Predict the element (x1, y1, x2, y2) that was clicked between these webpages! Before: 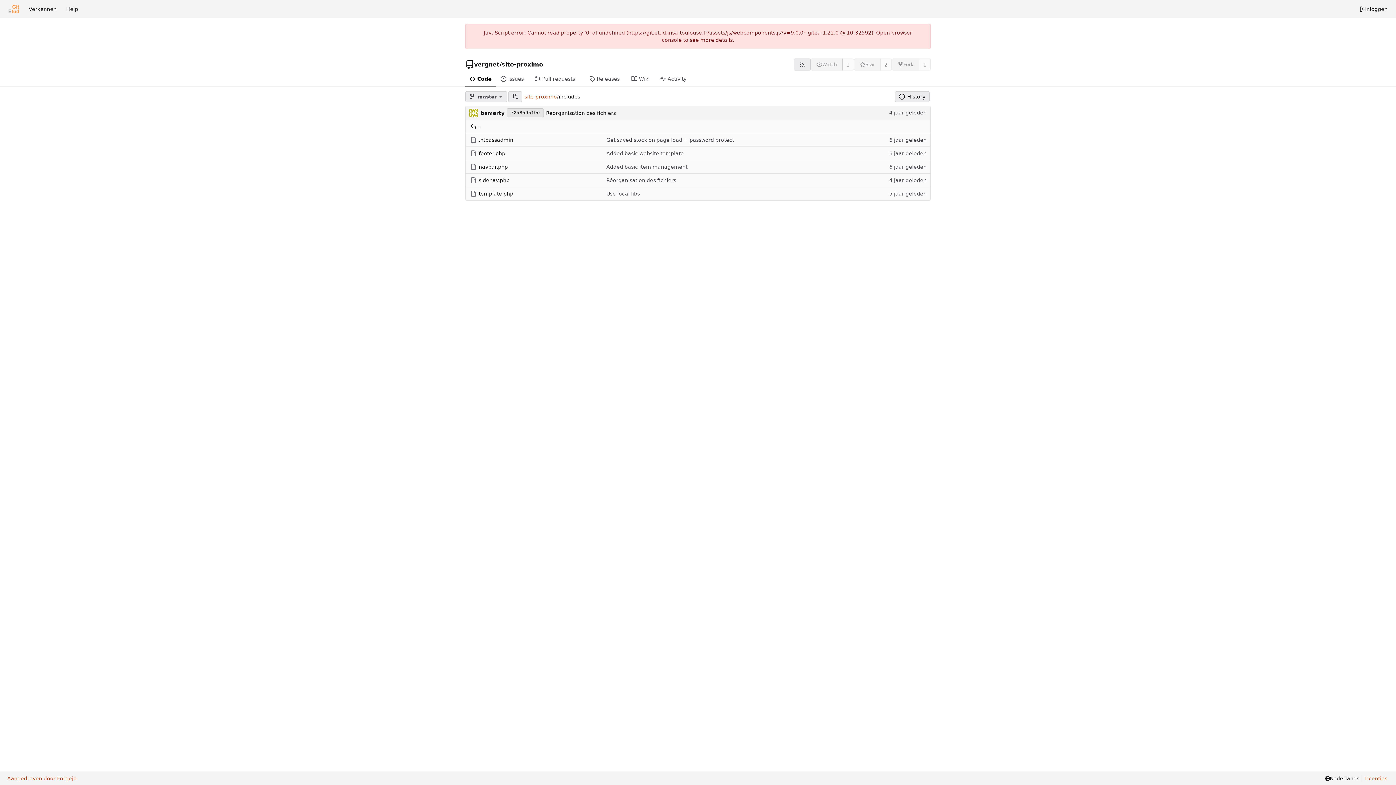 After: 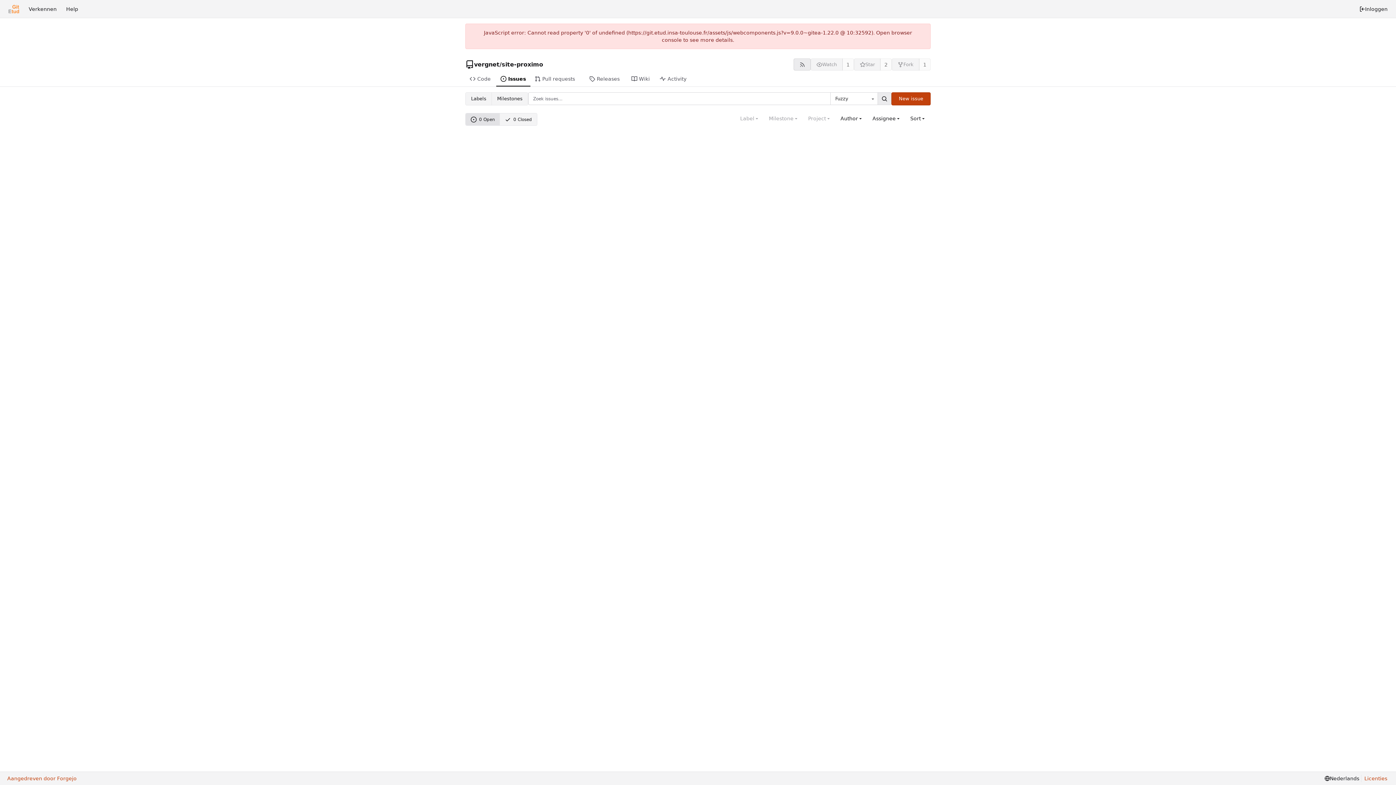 Action: label: Issues bbox: (496, 72, 530, 86)